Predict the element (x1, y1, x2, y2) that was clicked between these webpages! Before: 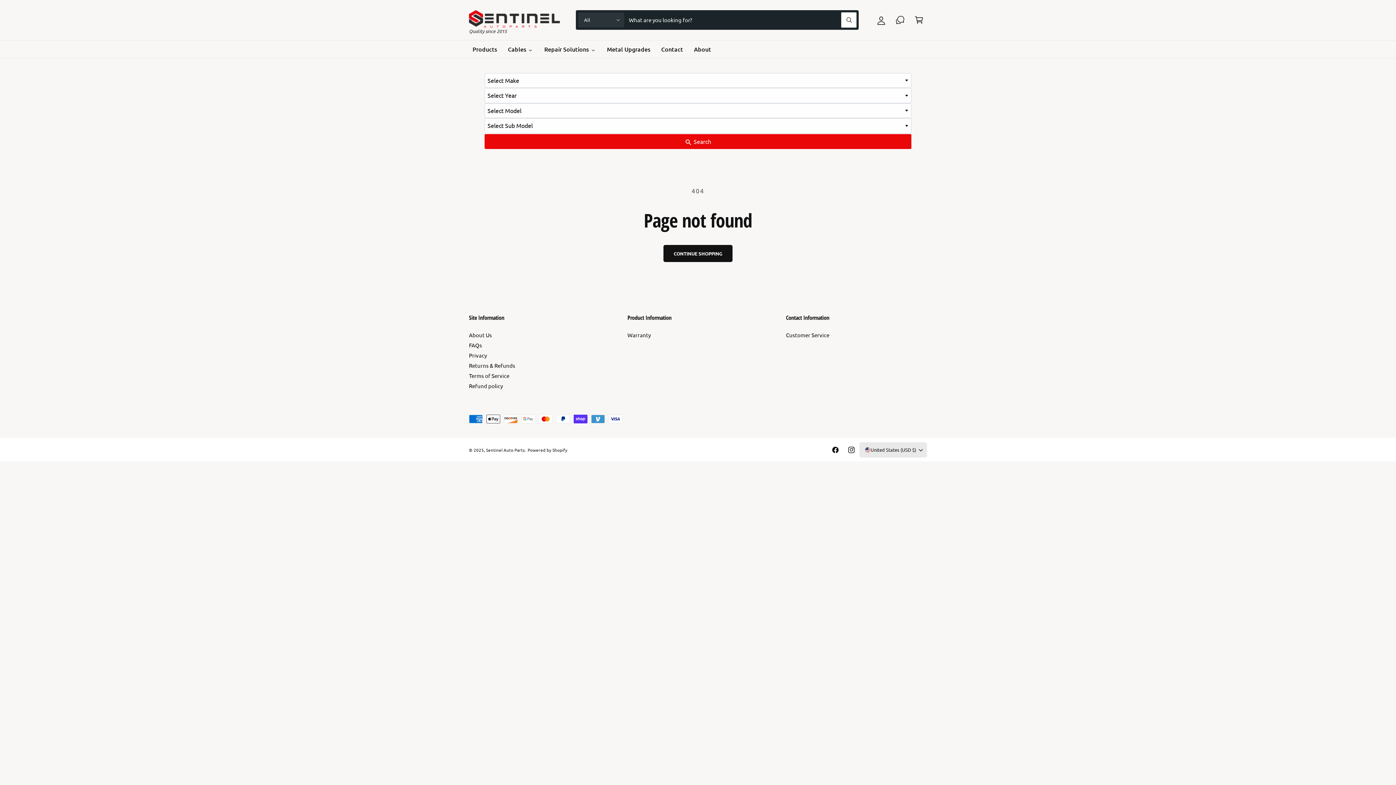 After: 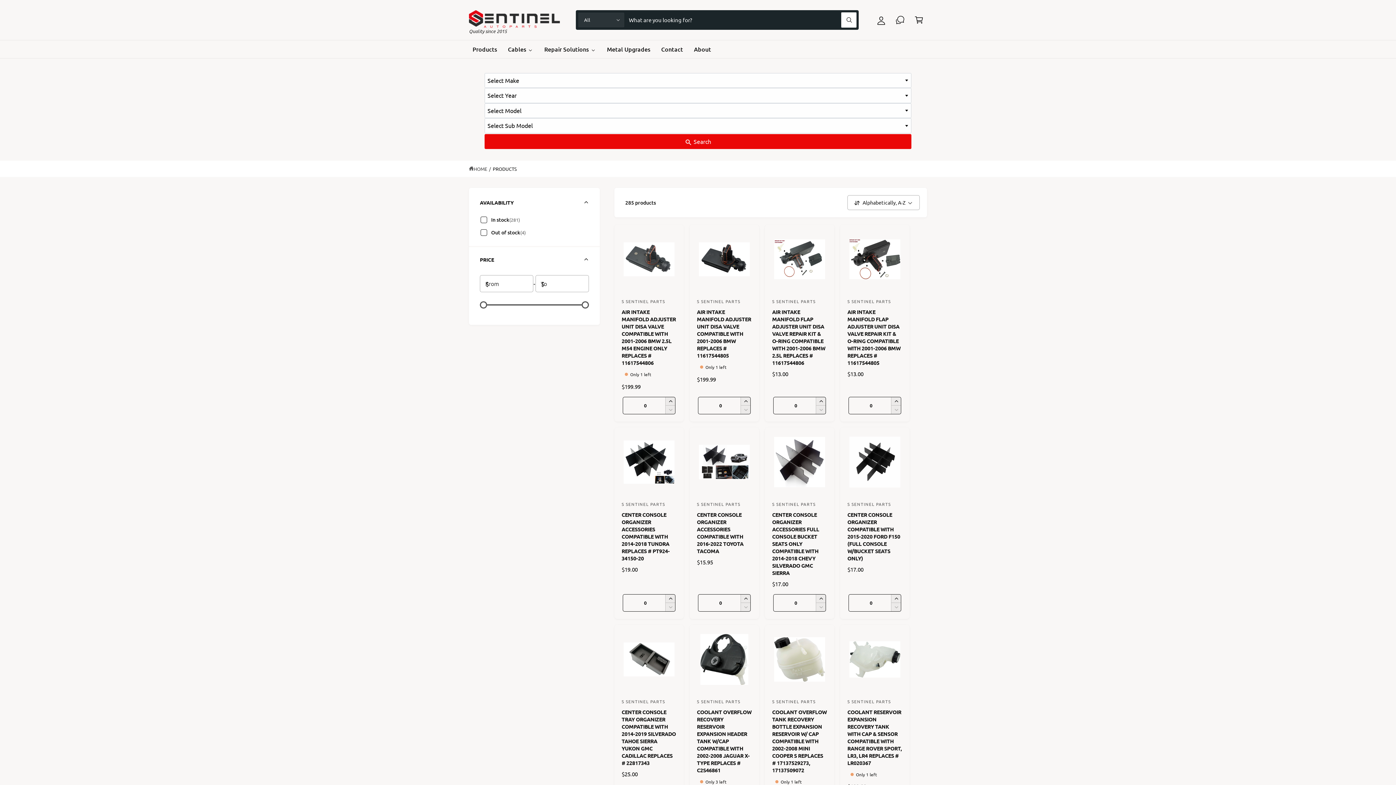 Action: bbox: (663, 245, 732, 261) label: CONTINUE SHOPPING